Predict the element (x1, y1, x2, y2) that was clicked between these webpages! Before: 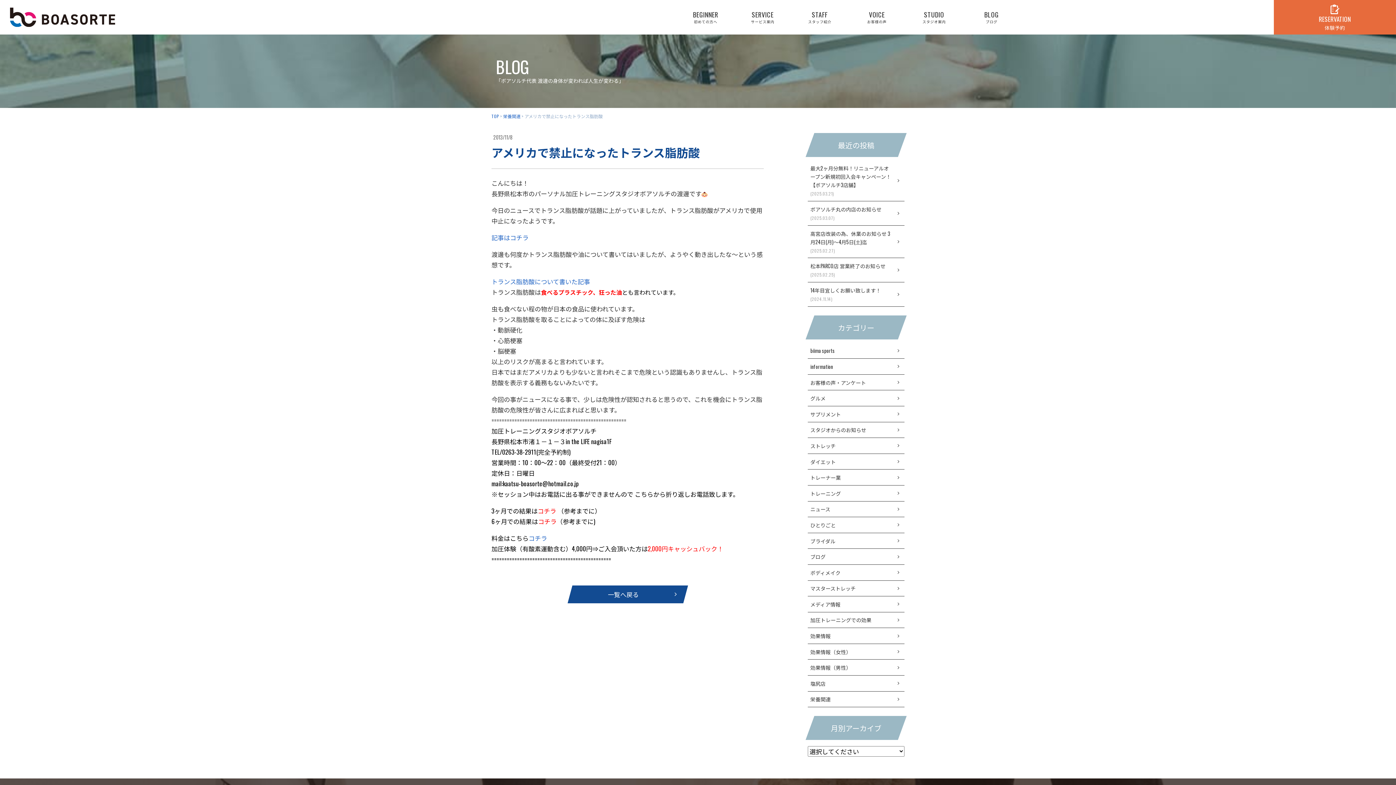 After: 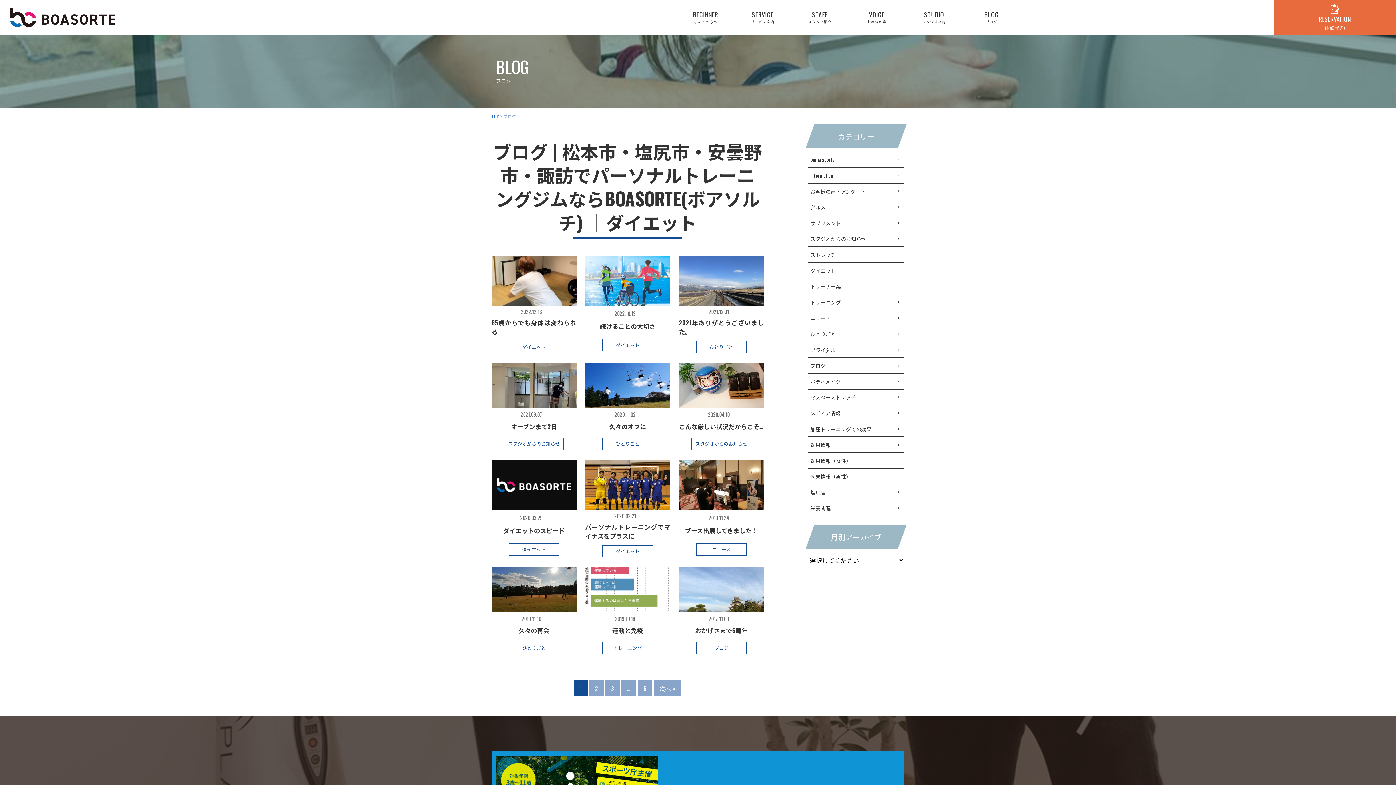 Action: bbox: (807, 549, 904, 565) label: ブログ